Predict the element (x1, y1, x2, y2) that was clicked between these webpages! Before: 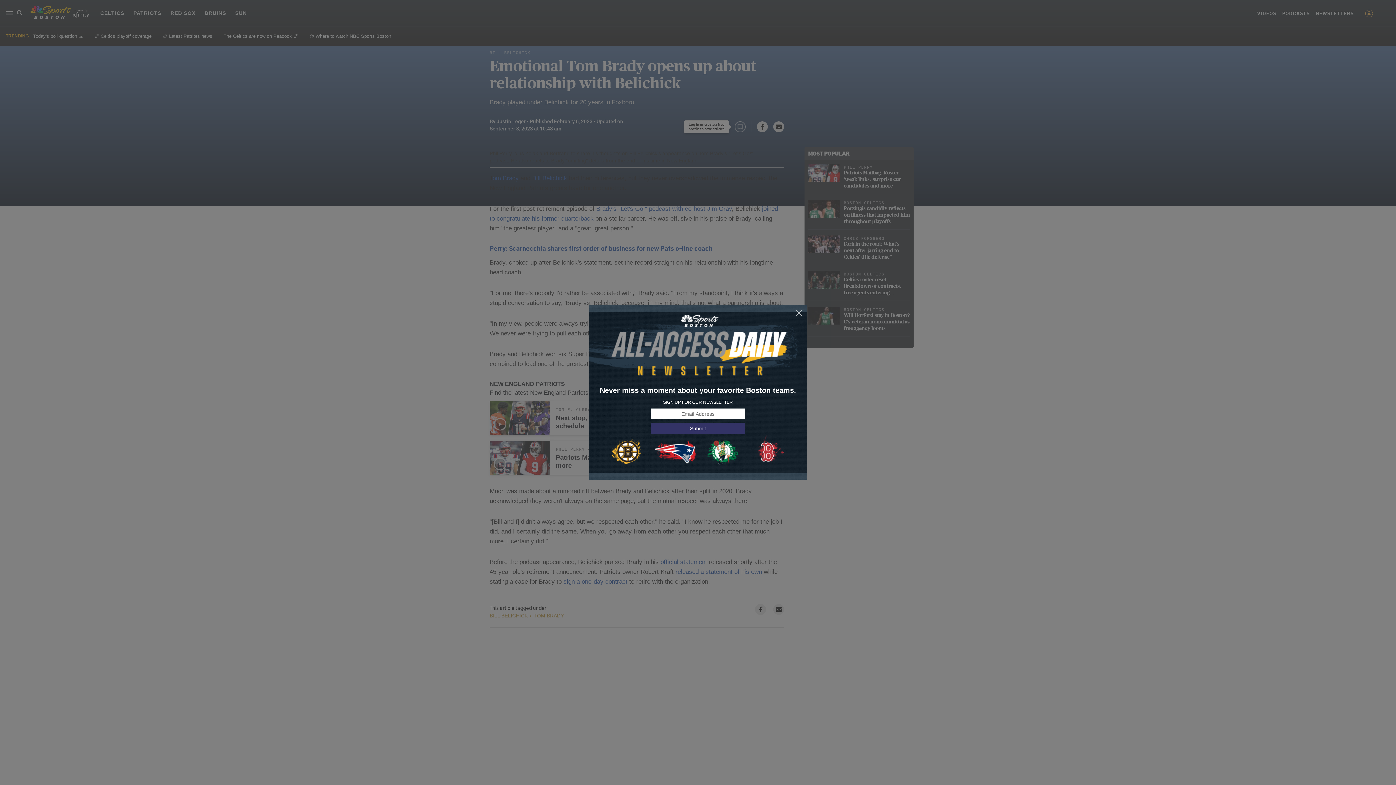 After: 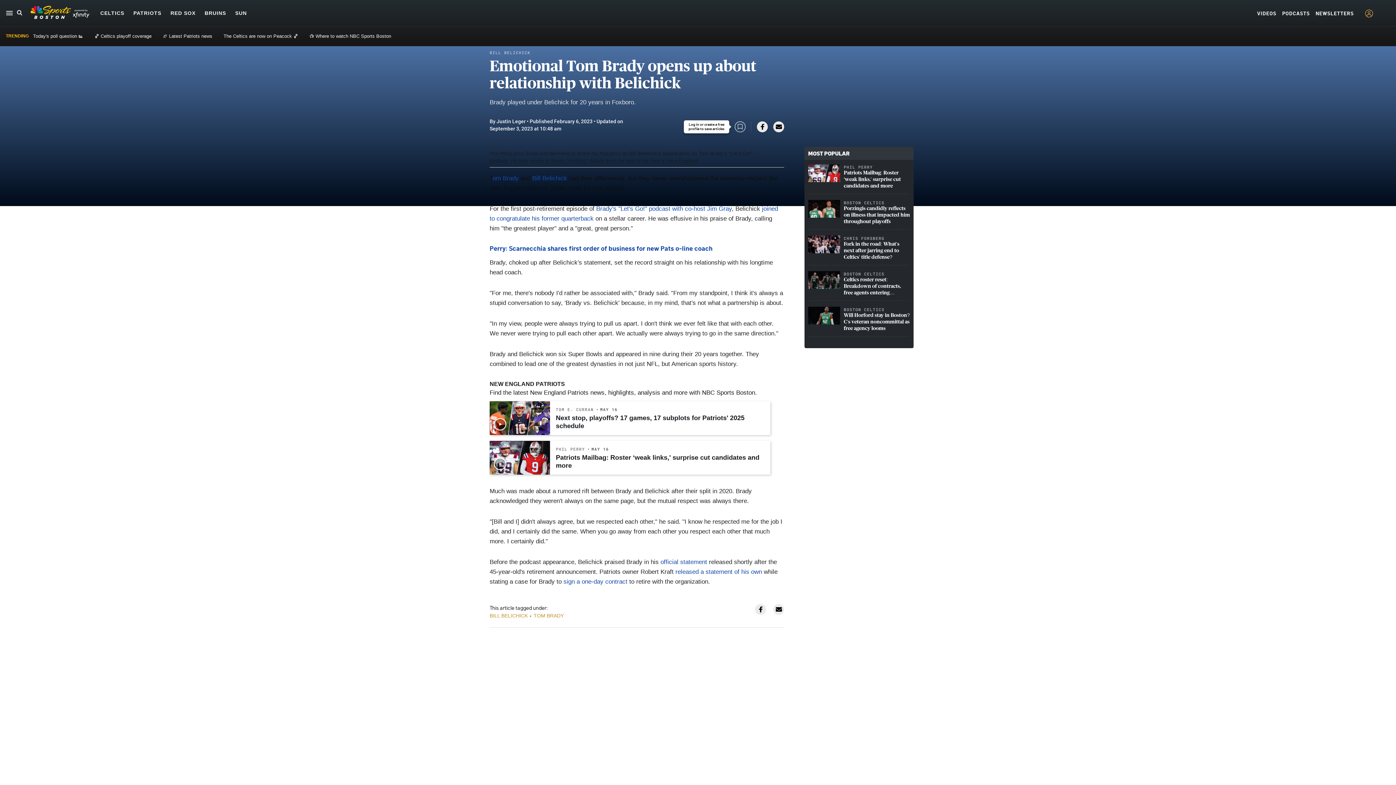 Action: bbox: (795, 309, 803, 317)